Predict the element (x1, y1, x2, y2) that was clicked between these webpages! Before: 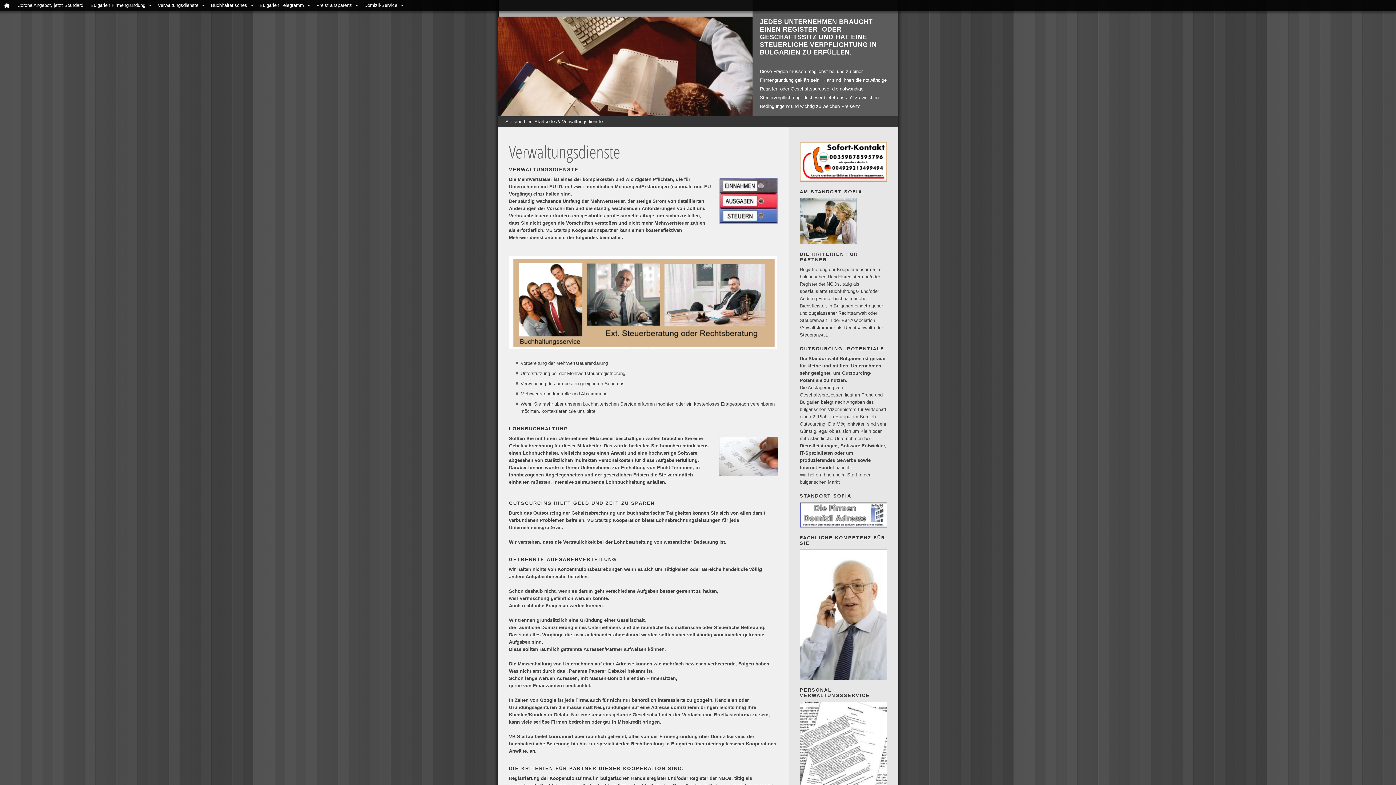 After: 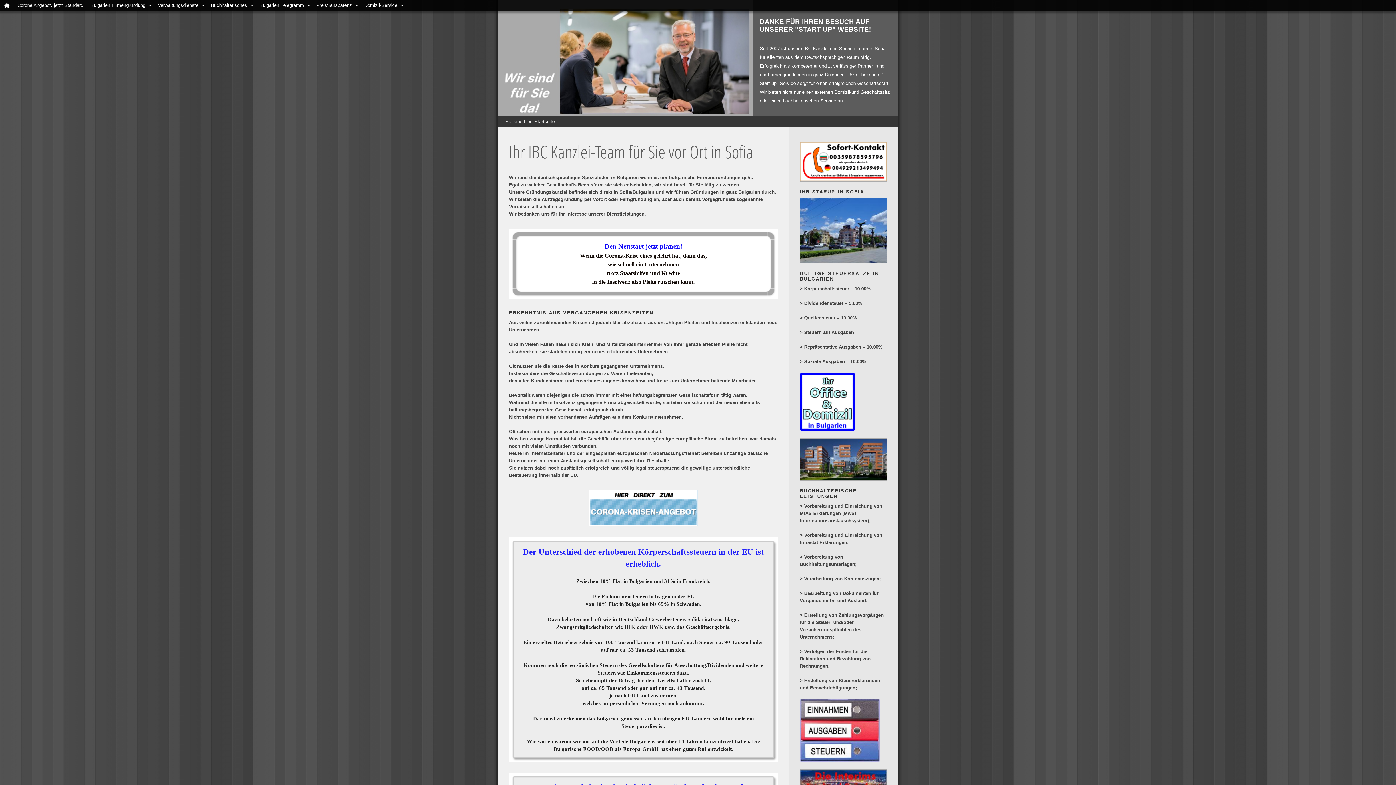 Action: label: Startseite bbox: (534, 118, 554, 124)